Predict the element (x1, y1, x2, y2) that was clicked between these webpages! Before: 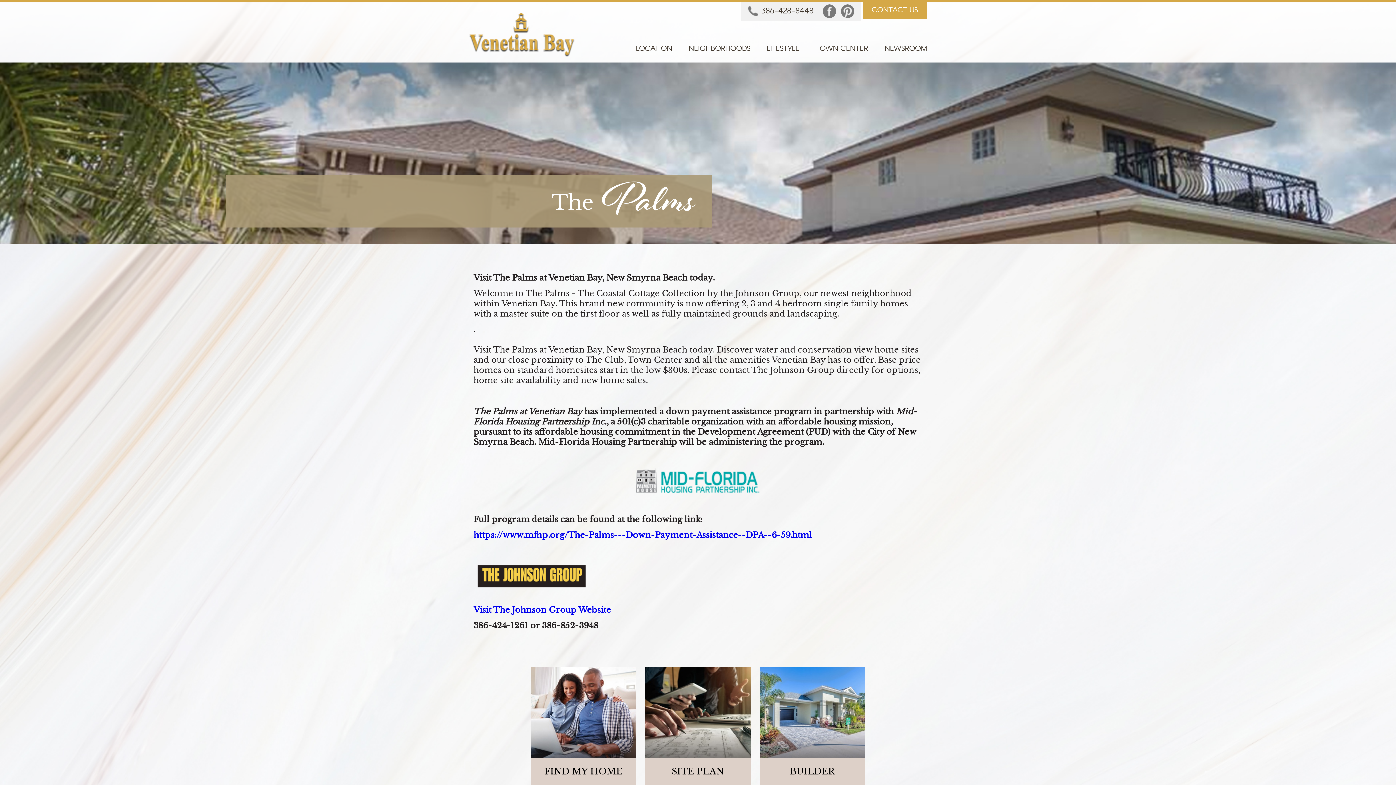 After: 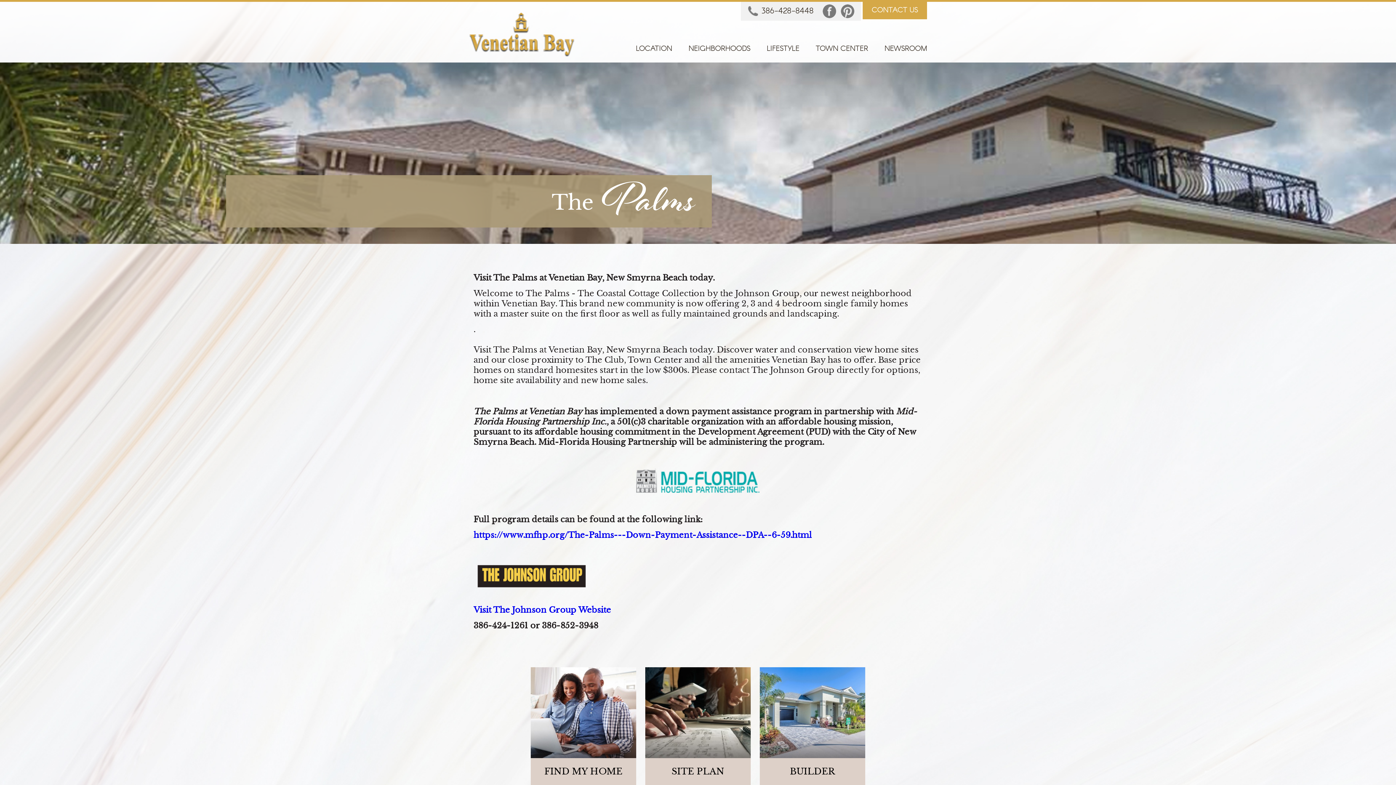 Action: bbox: (645, 667, 750, 758)